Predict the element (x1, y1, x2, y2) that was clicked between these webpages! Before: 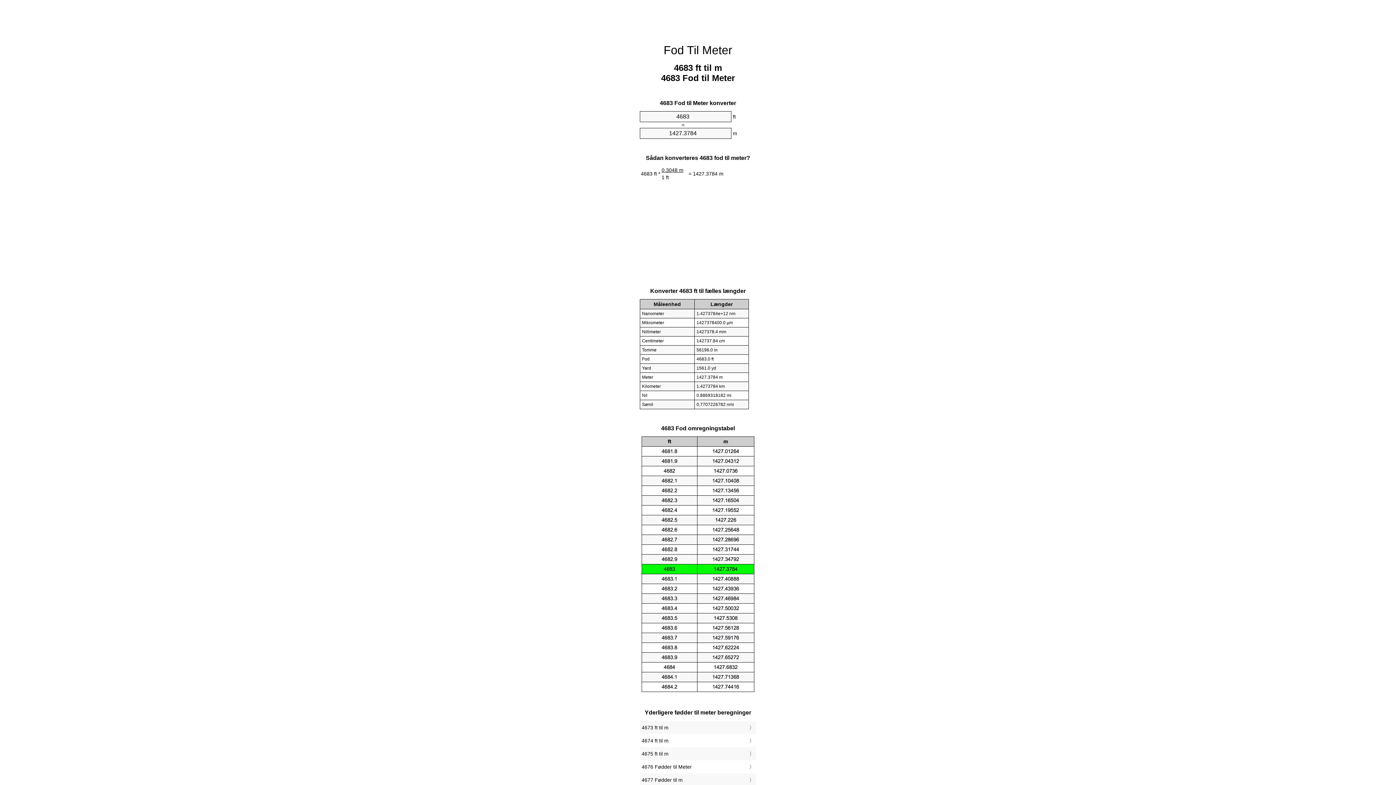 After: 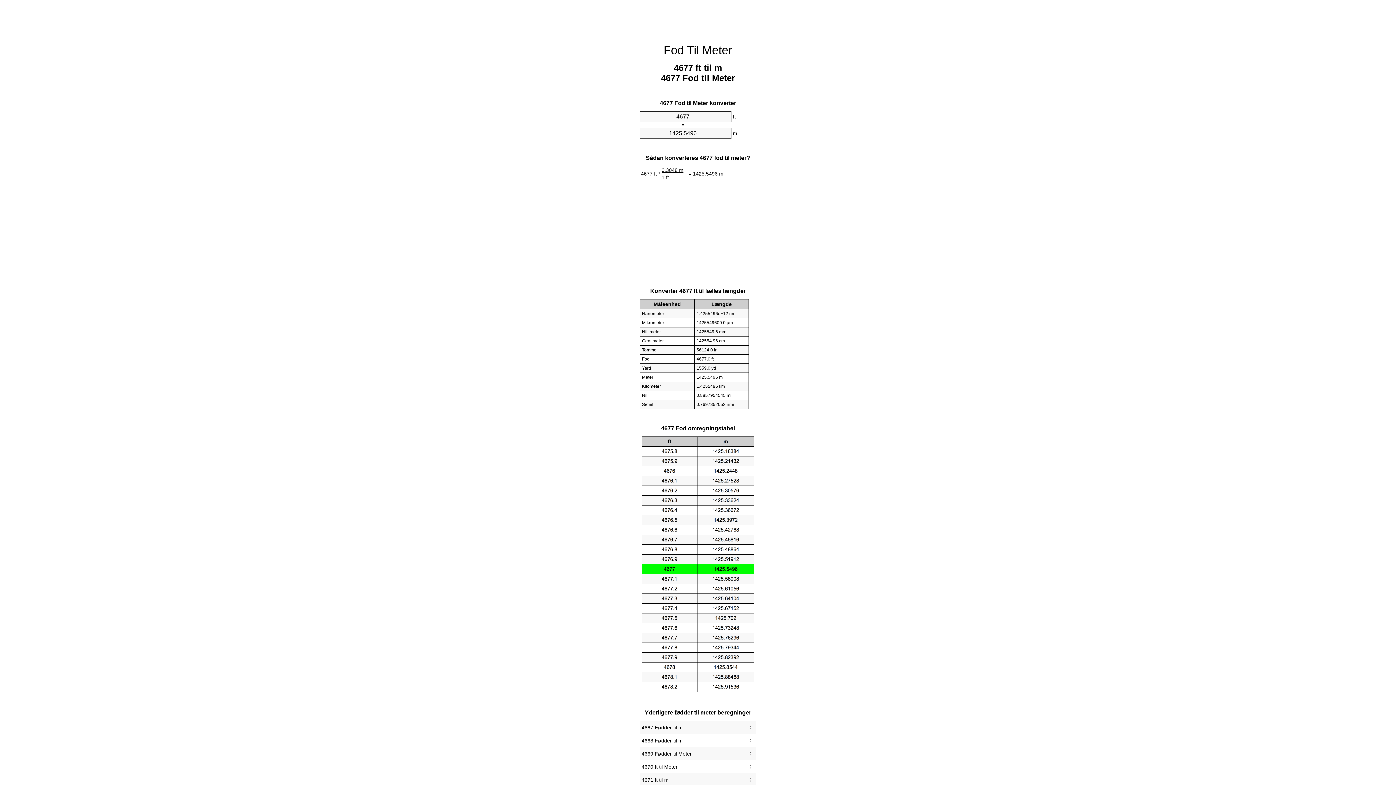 Action: label: 4677 Fødder til m bbox: (641, 775, 754, 785)